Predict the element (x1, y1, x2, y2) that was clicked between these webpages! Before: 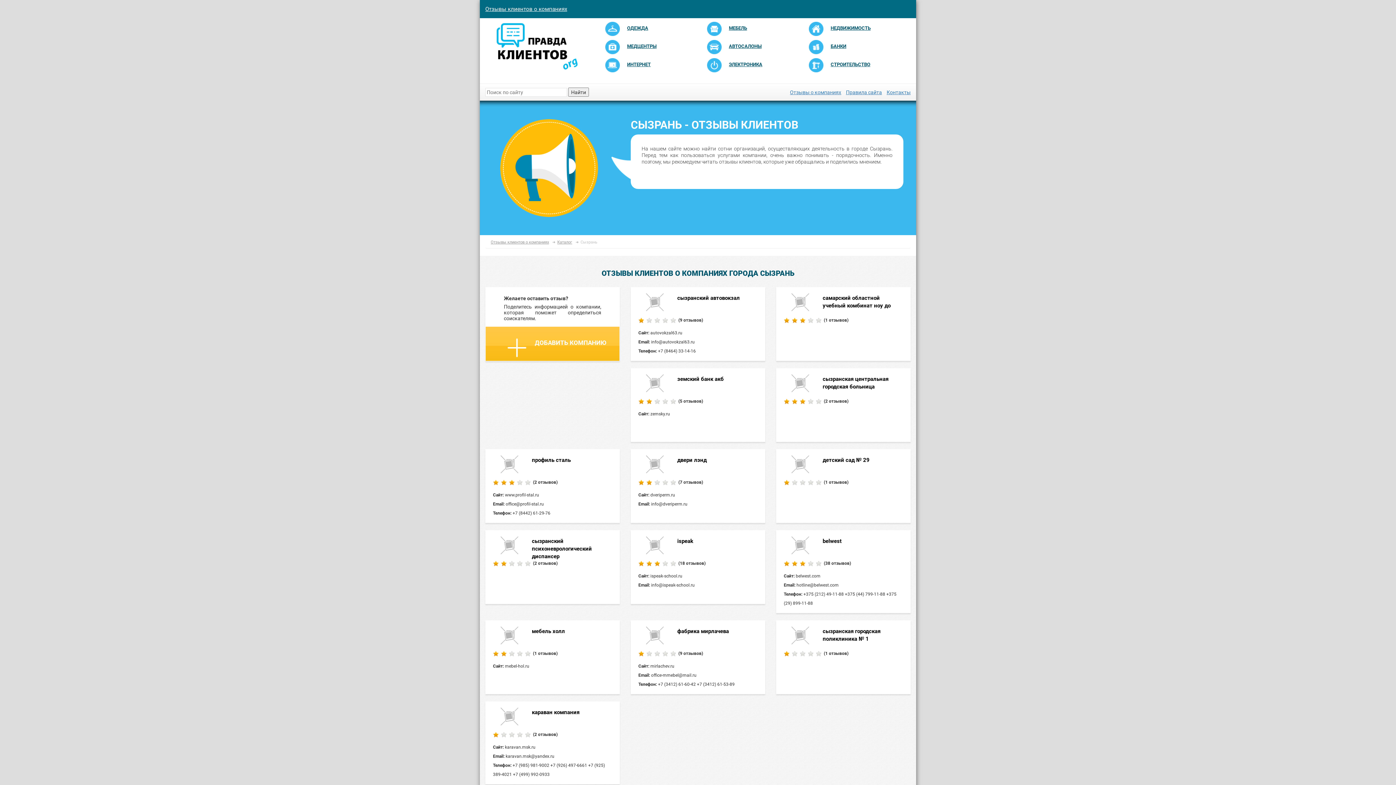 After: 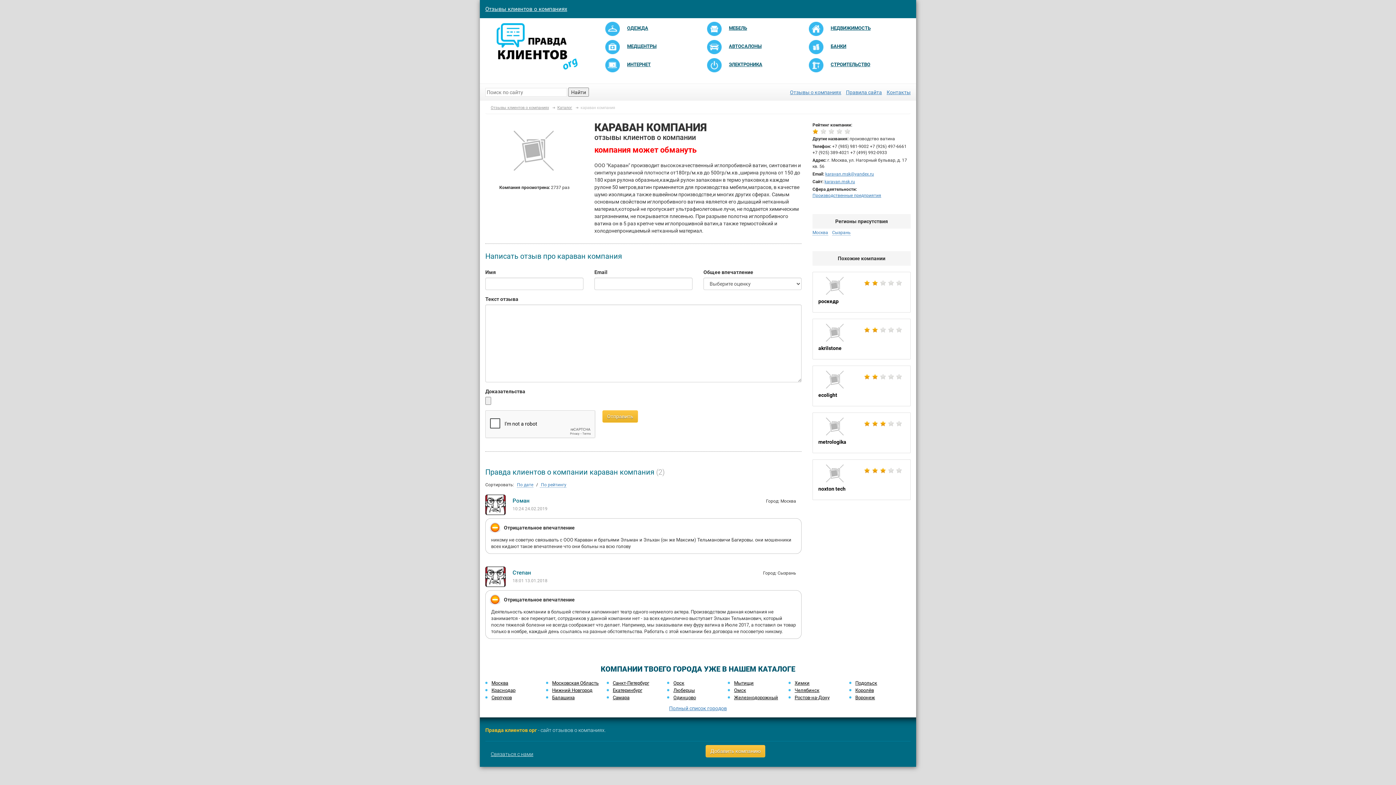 Action: label: караван компания bbox: (532, 709, 579, 716)